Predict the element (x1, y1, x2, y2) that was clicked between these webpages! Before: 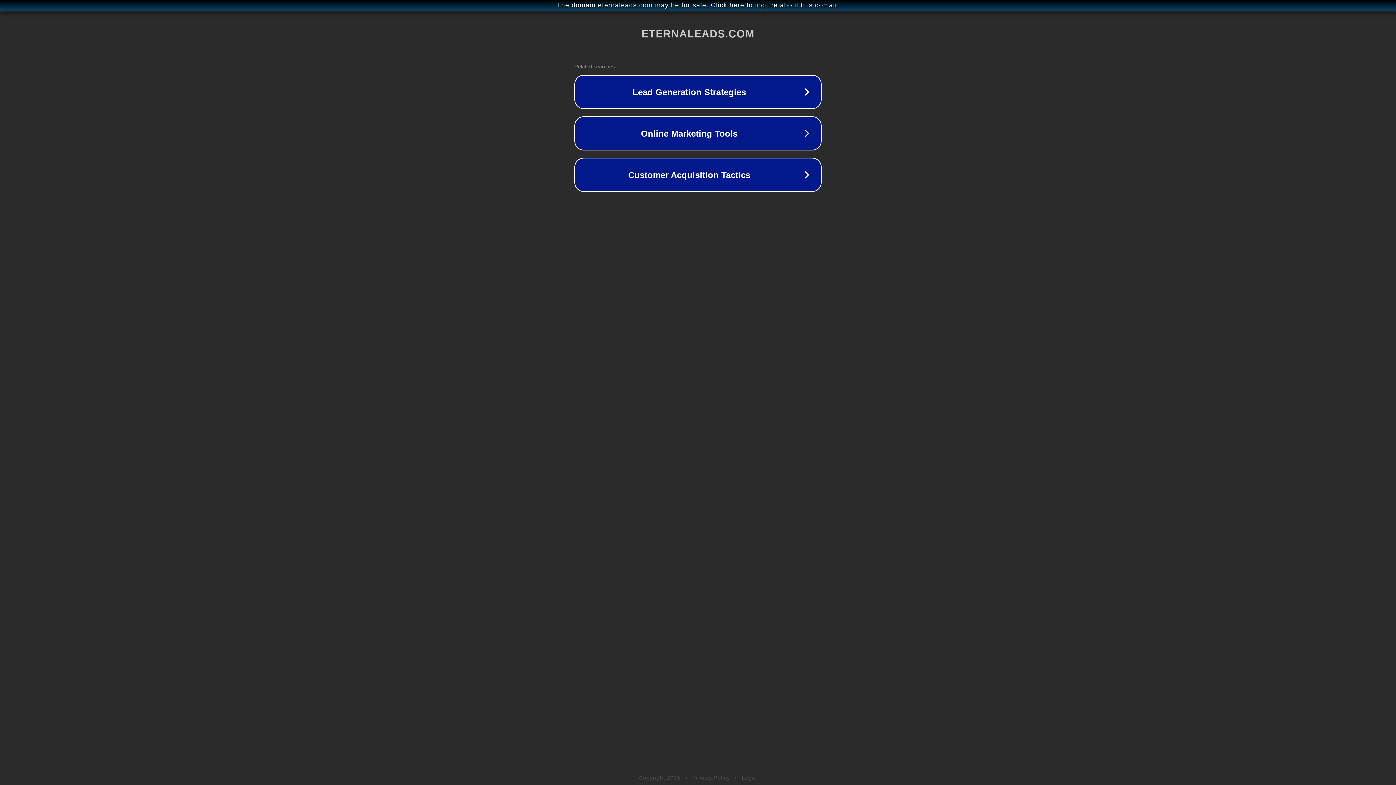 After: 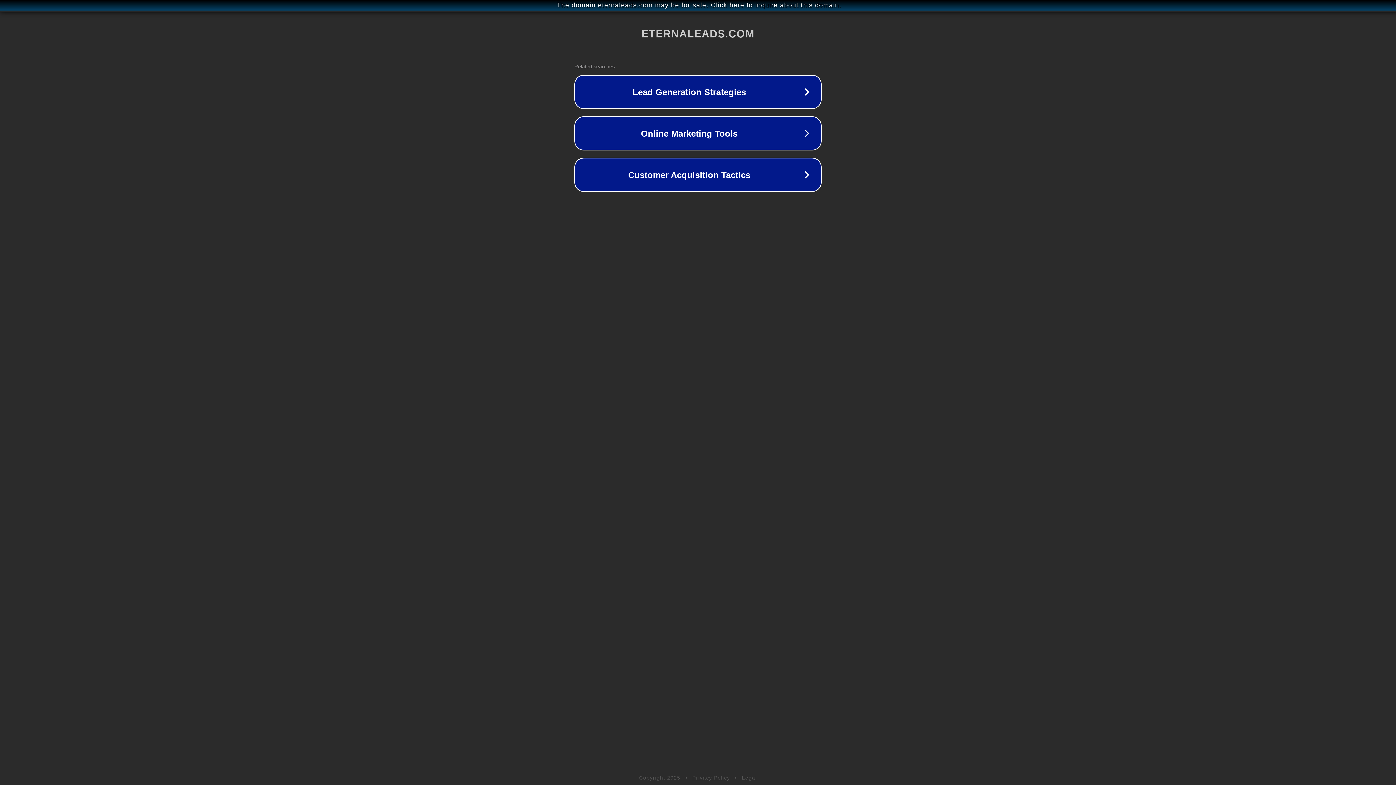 Action: bbox: (692, 775, 730, 781) label: Privacy Policy